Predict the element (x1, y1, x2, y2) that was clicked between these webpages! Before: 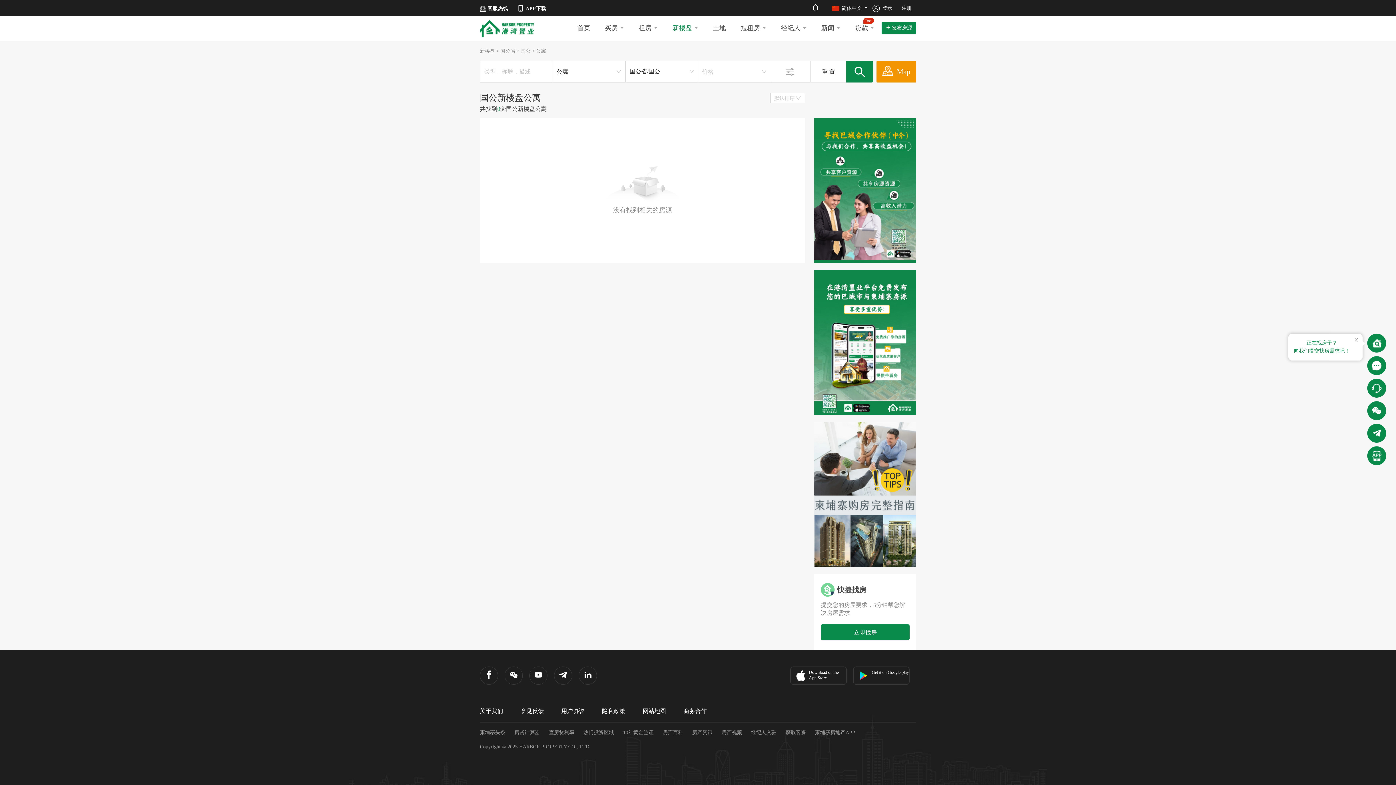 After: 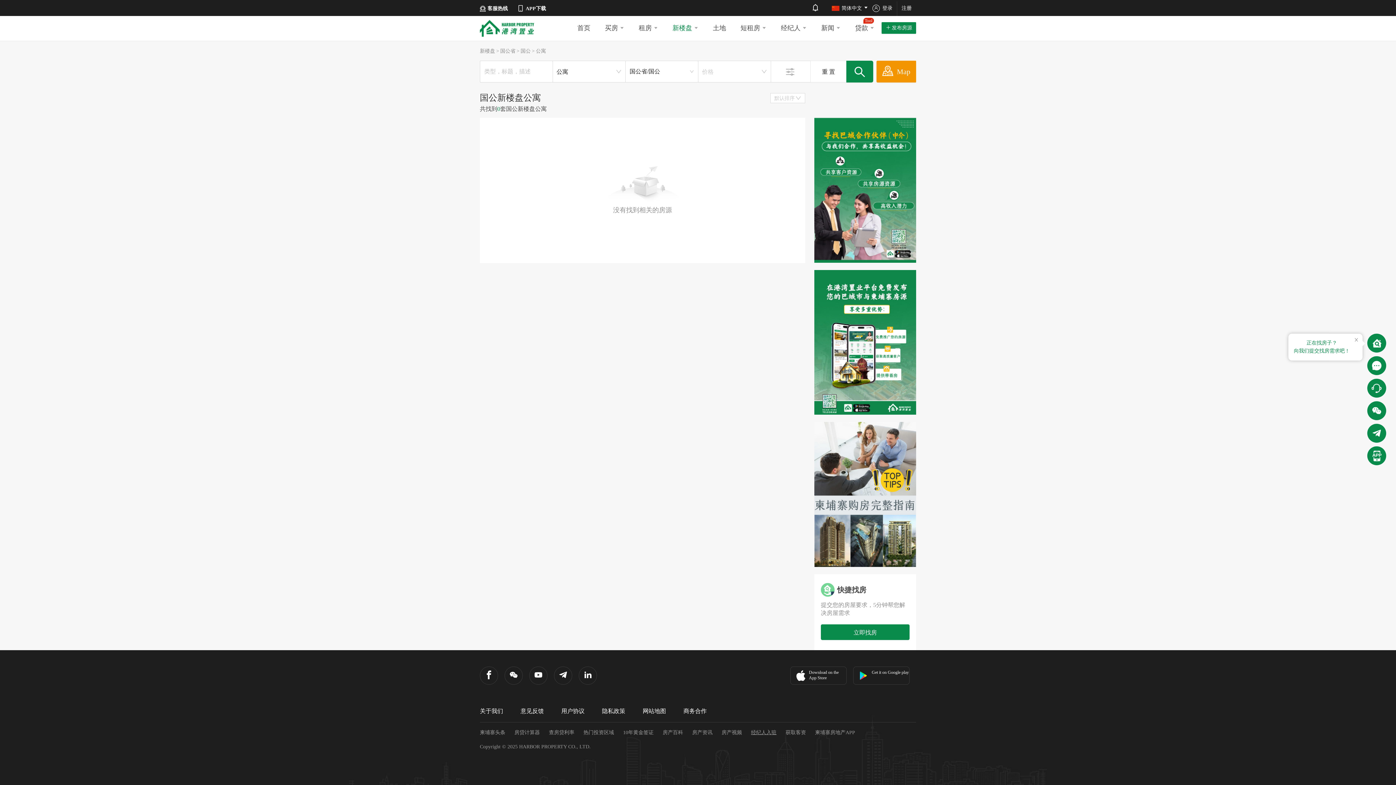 Action: bbox: (751, 730, 776, 735) label: 经纪人入驻